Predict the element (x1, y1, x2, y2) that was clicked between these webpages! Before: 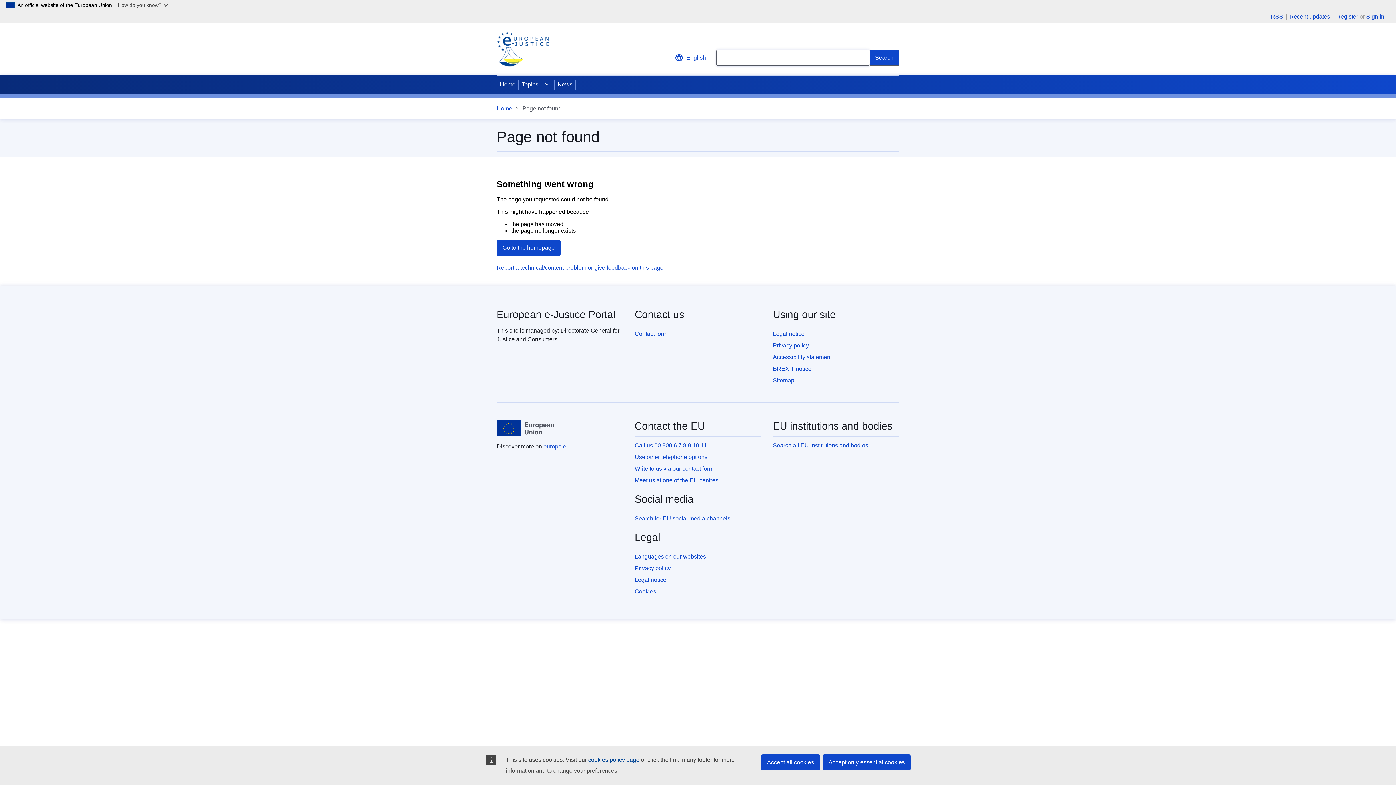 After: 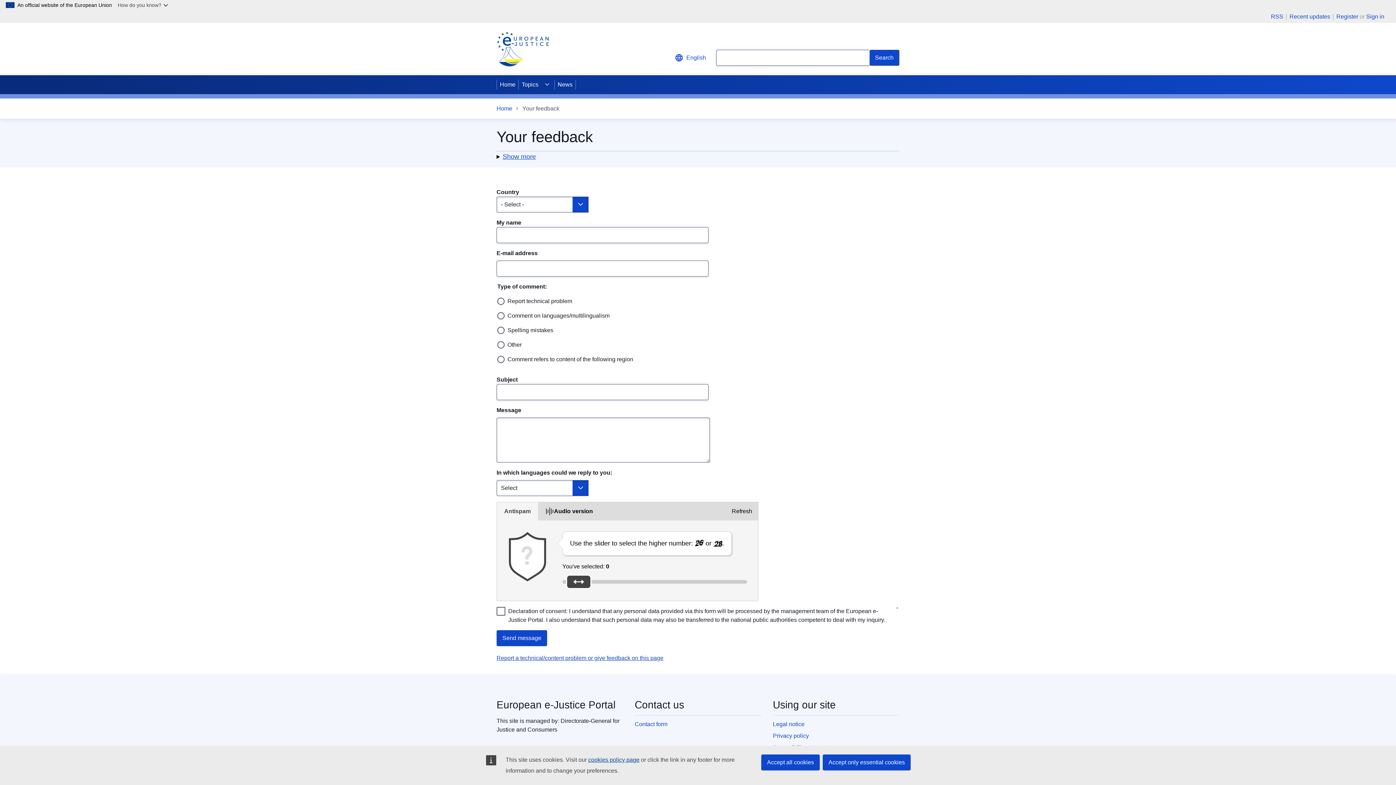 Action: label: Report a technical/content problem or give feedback on this page bbox: (496, 264, 663, 270)